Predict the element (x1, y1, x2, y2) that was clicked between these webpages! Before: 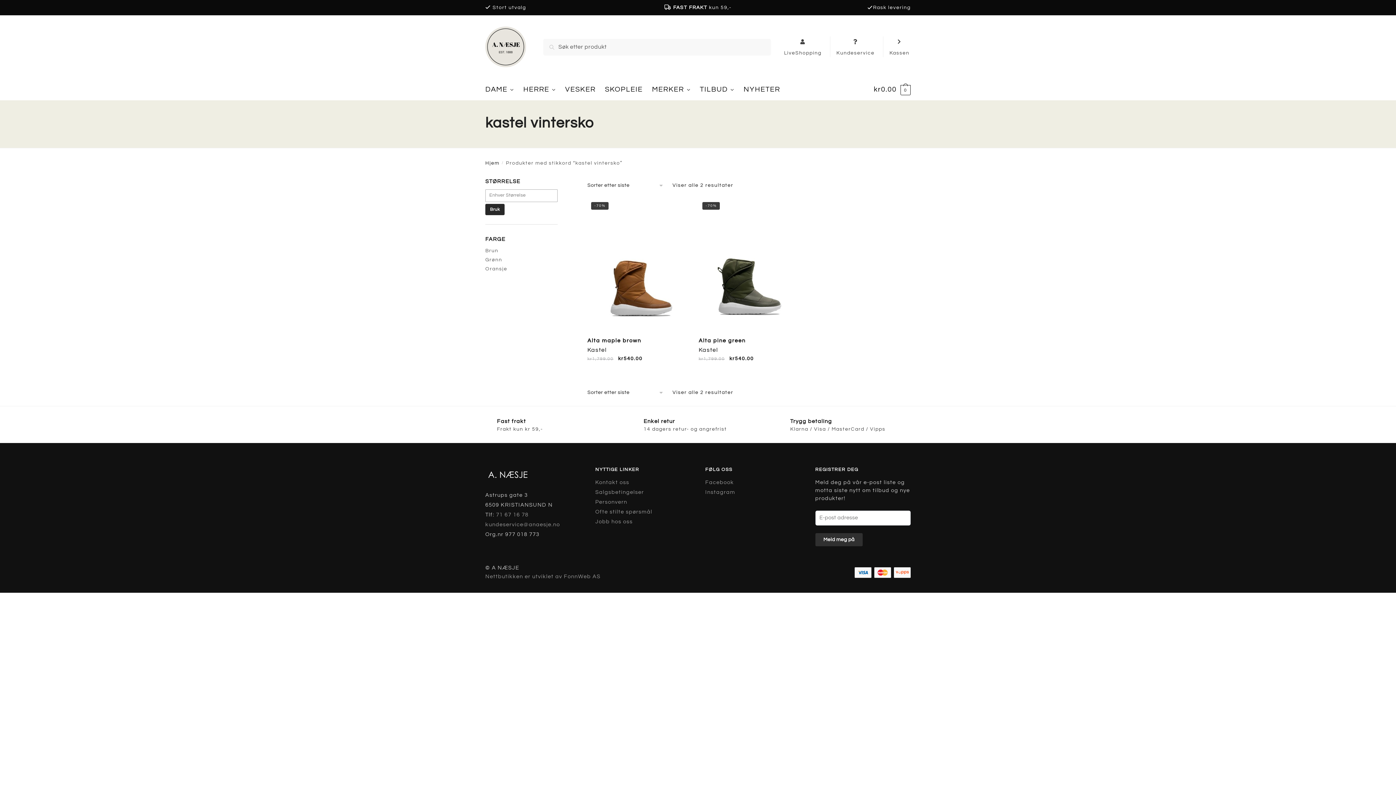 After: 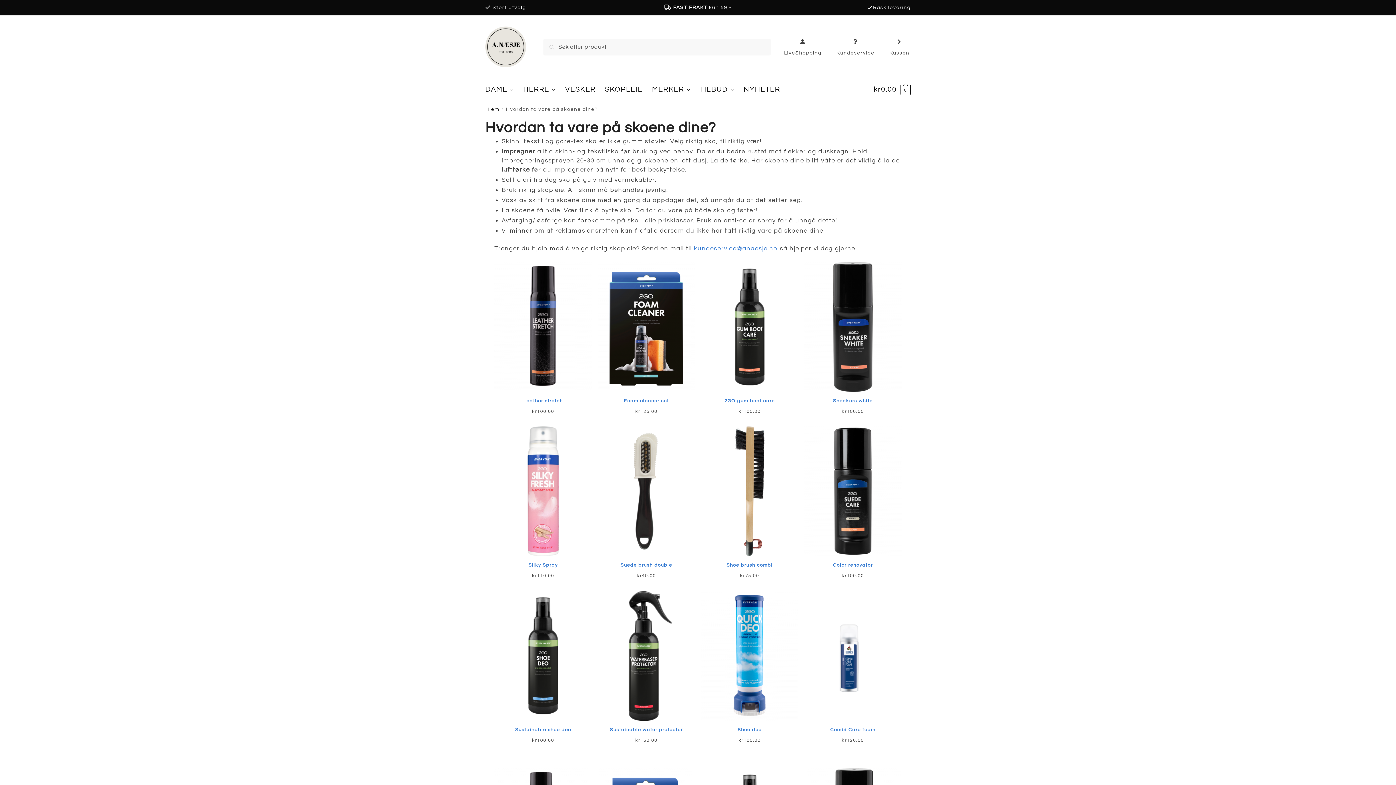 Action: label: SKOPLEIE bbox: (601, 78, 646, 100)